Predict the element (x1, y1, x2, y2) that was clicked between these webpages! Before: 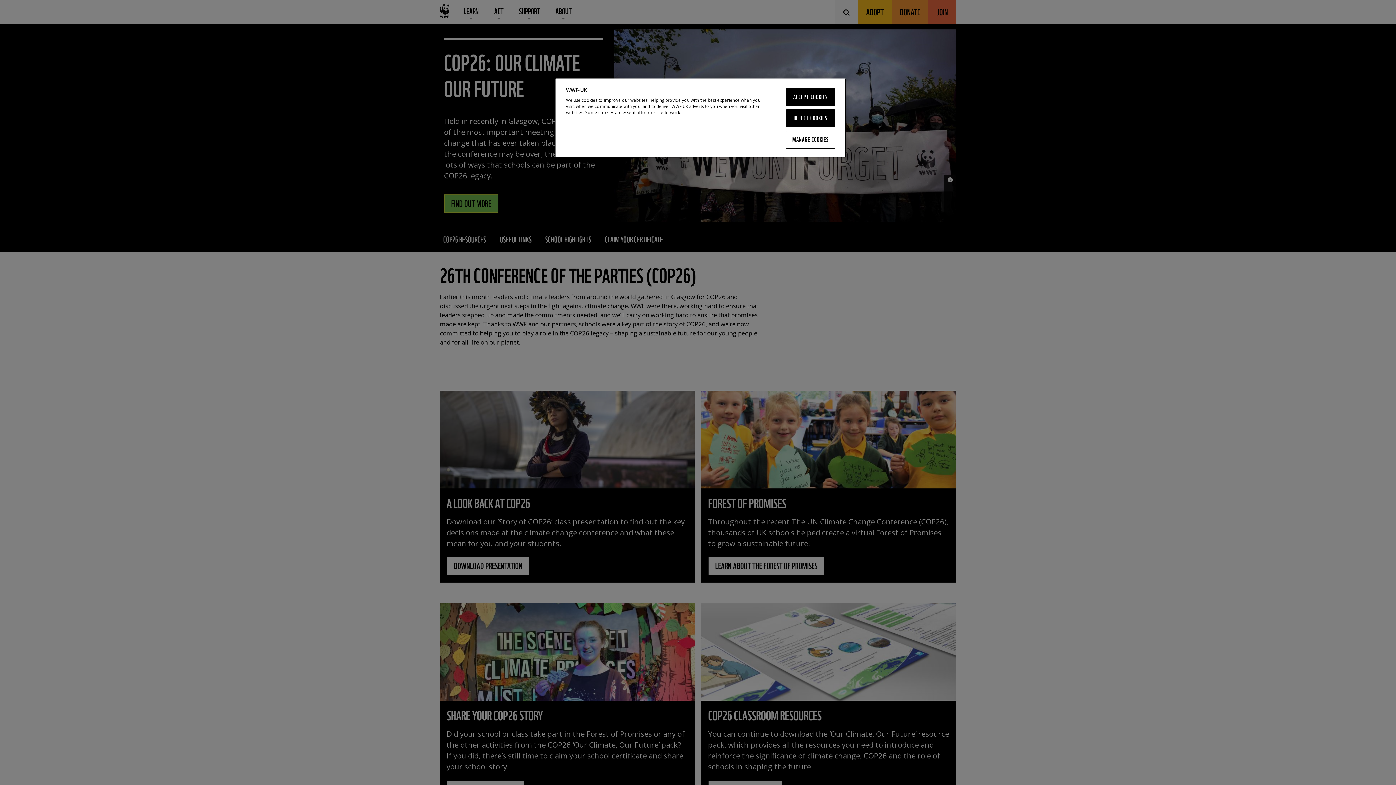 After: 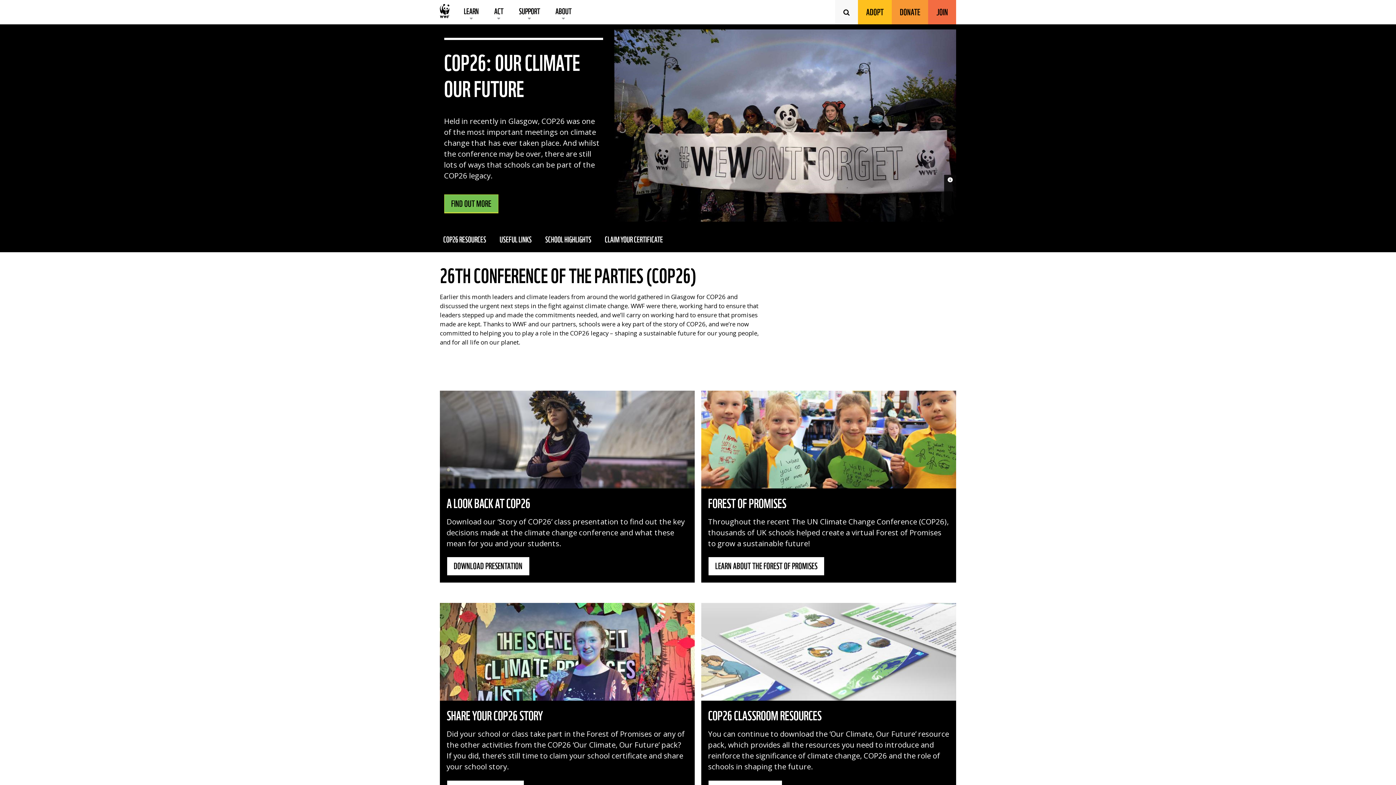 Action: bbox: (786, 109, 835, 127) label: REJECT COOKIES